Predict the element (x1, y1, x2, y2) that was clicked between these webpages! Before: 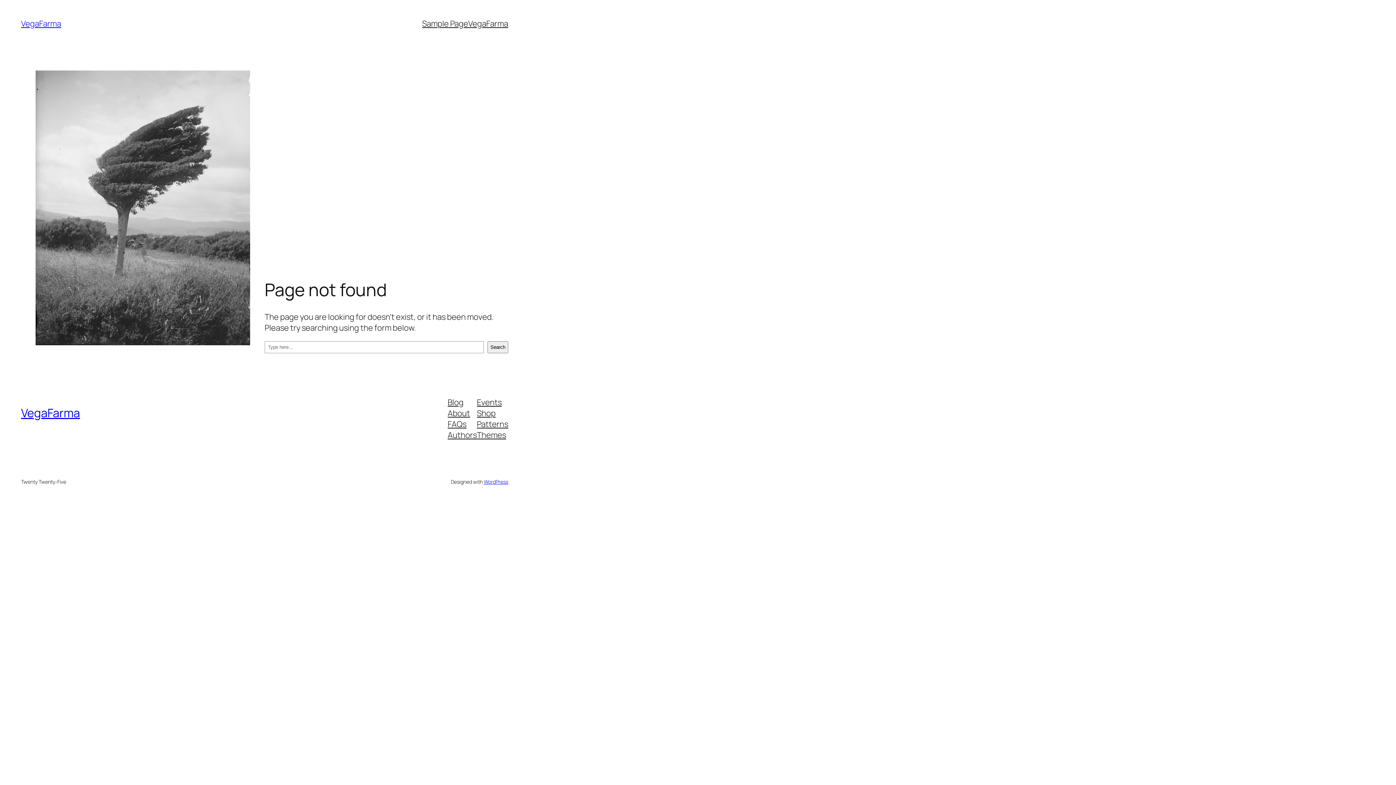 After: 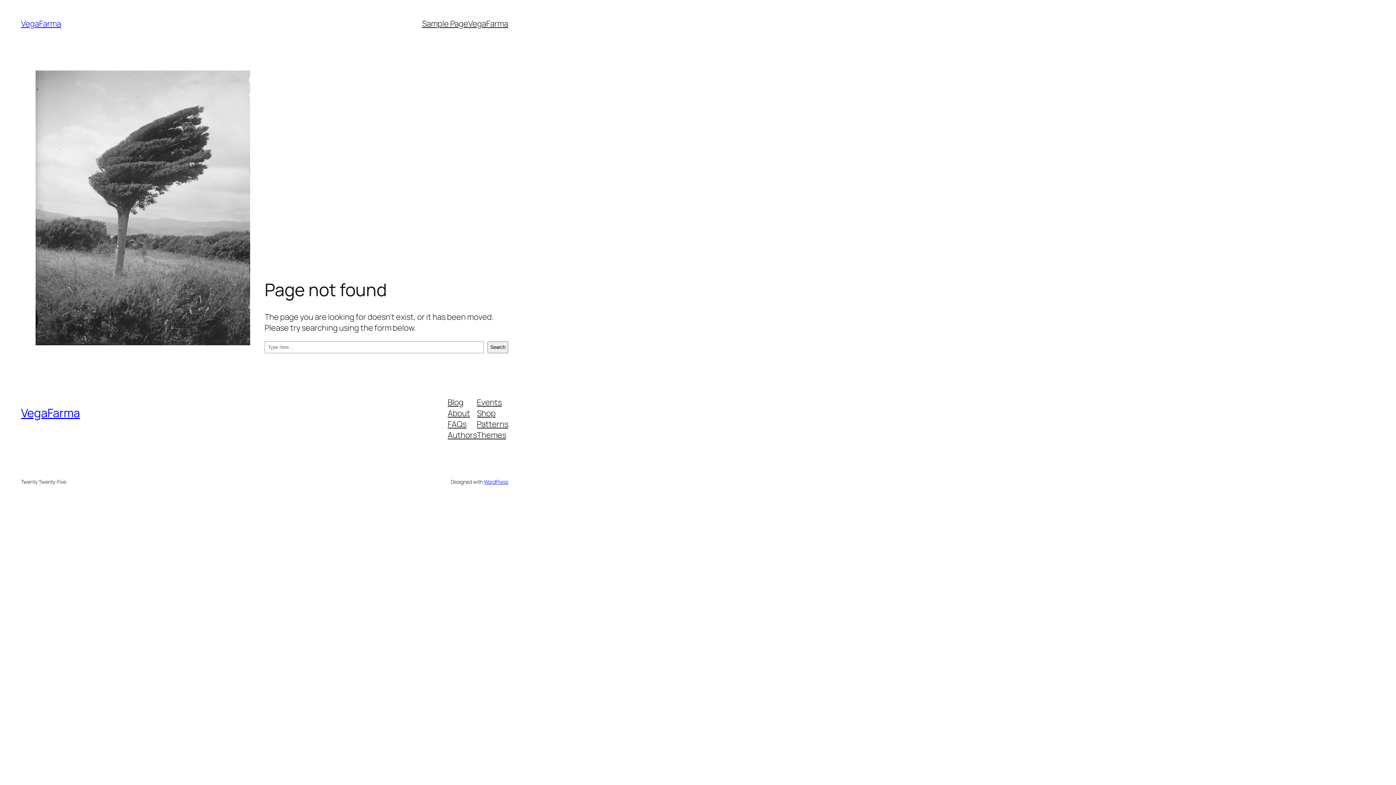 Action: label: Themes bbox: (477, 429, 506, 440)